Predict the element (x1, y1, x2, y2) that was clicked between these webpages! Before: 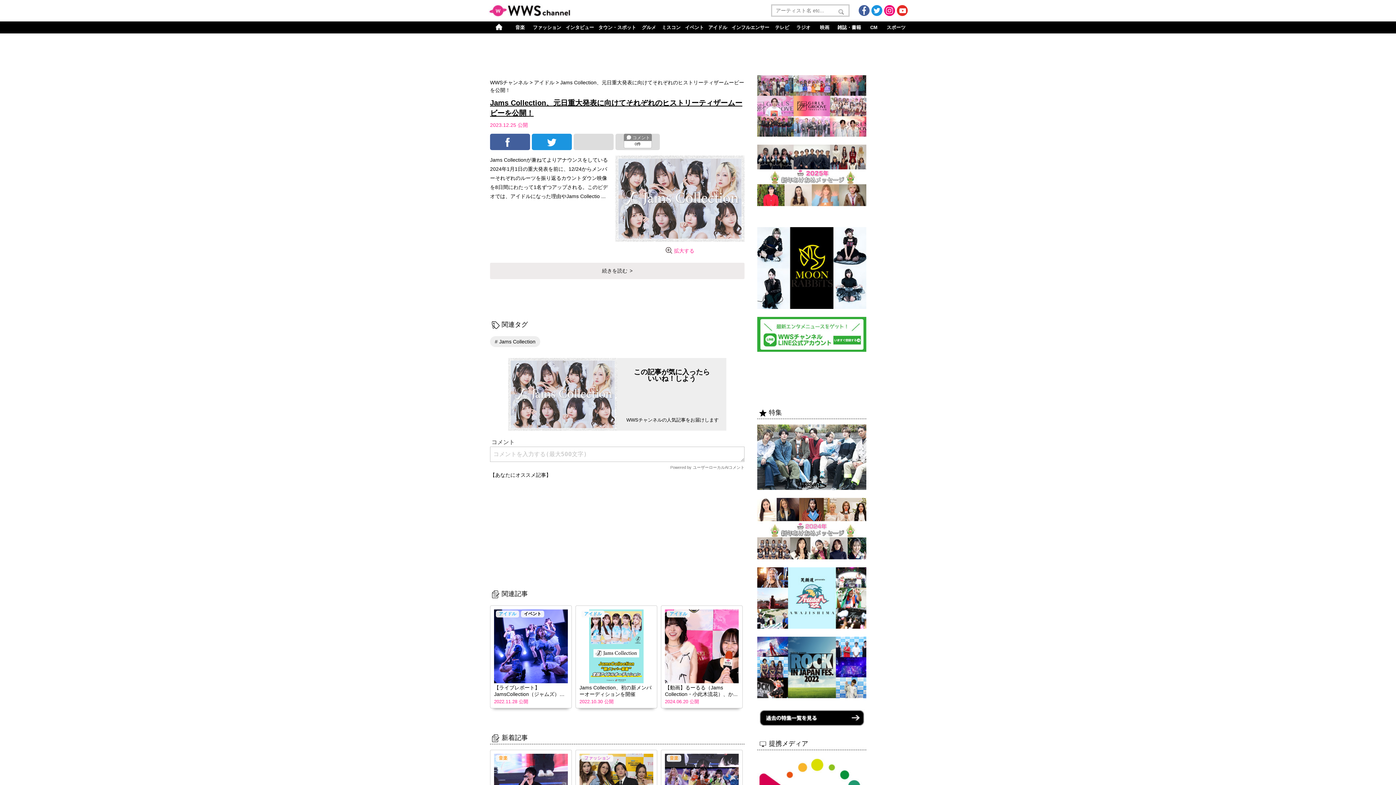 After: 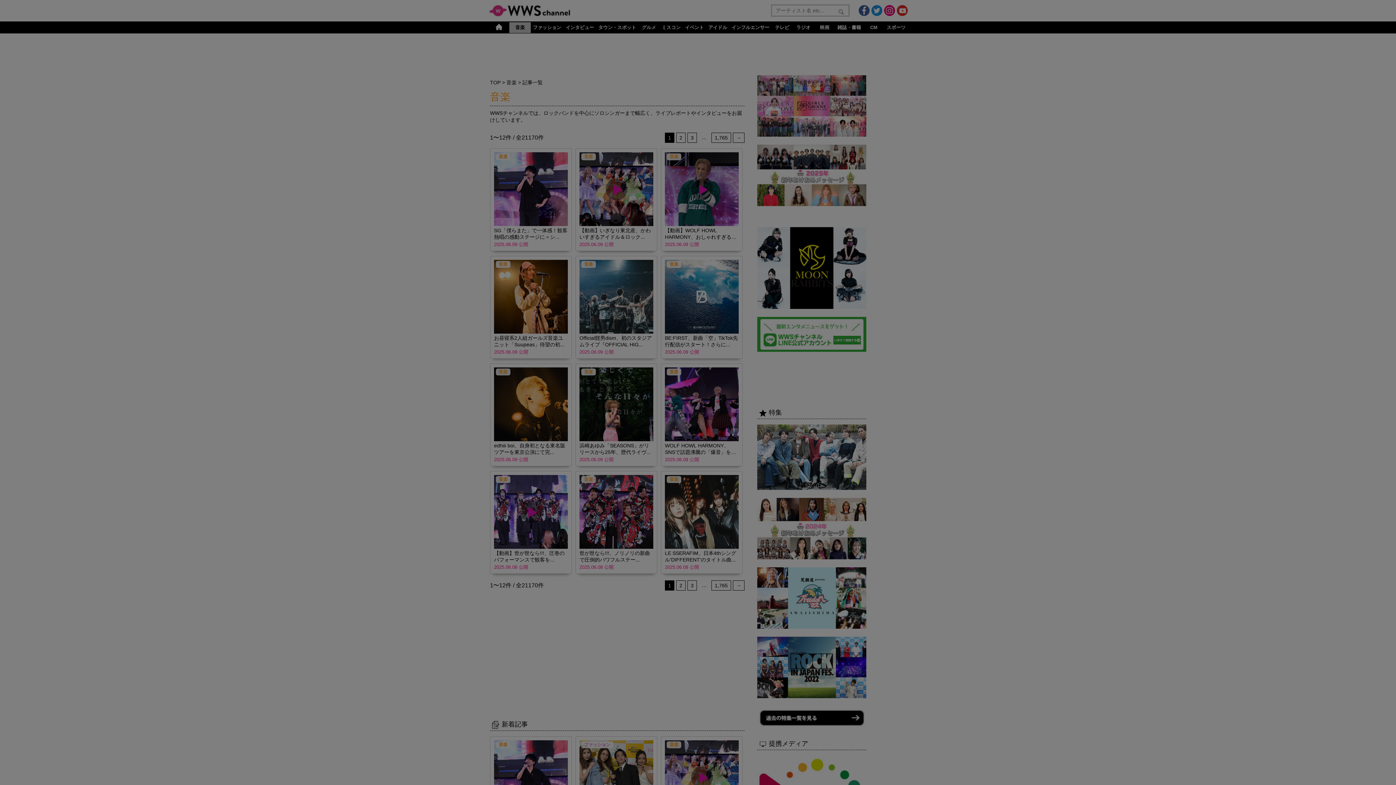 Action: label: 音楽 bbox: (496, 755, 512, 761)